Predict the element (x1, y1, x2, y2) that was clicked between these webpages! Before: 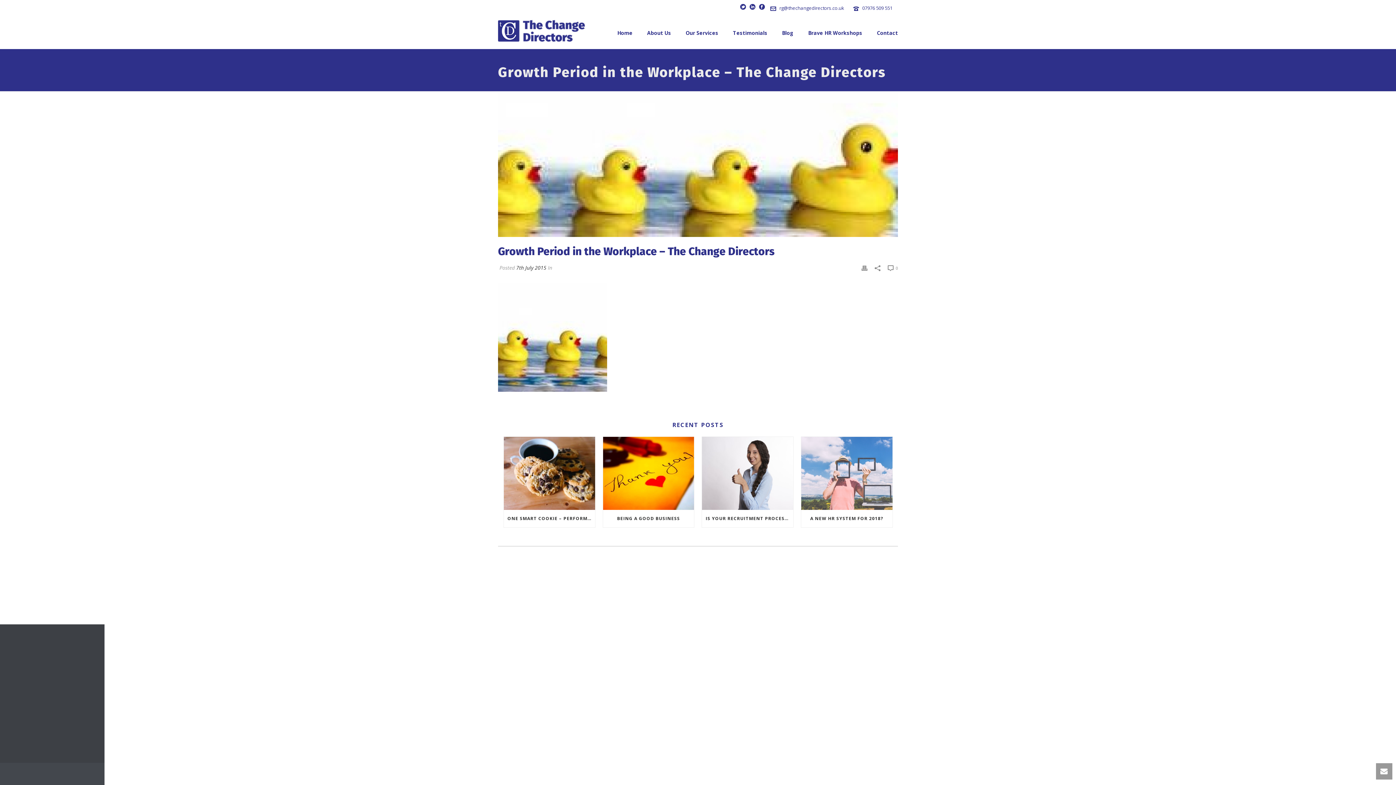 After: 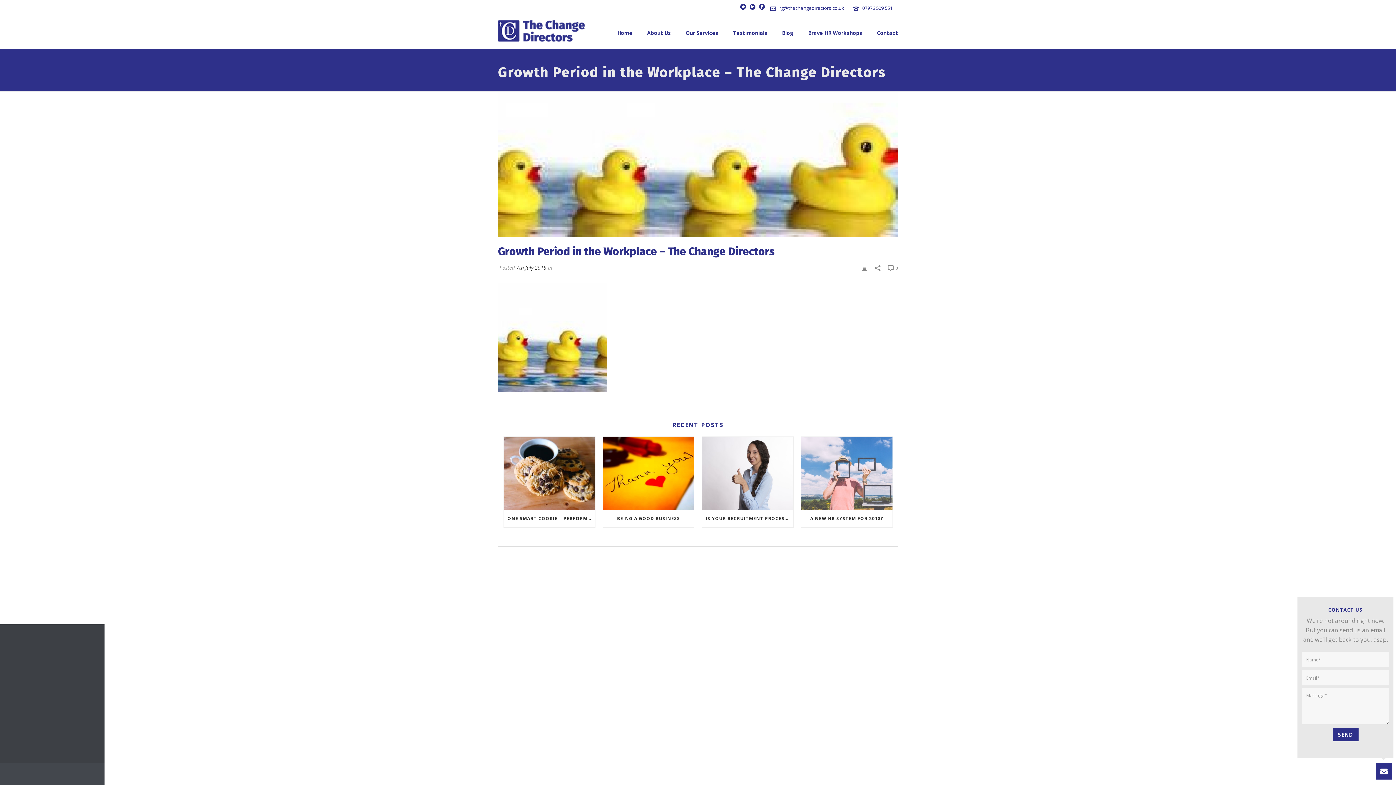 Action: bbox: (1376, 763, 1392, 780)